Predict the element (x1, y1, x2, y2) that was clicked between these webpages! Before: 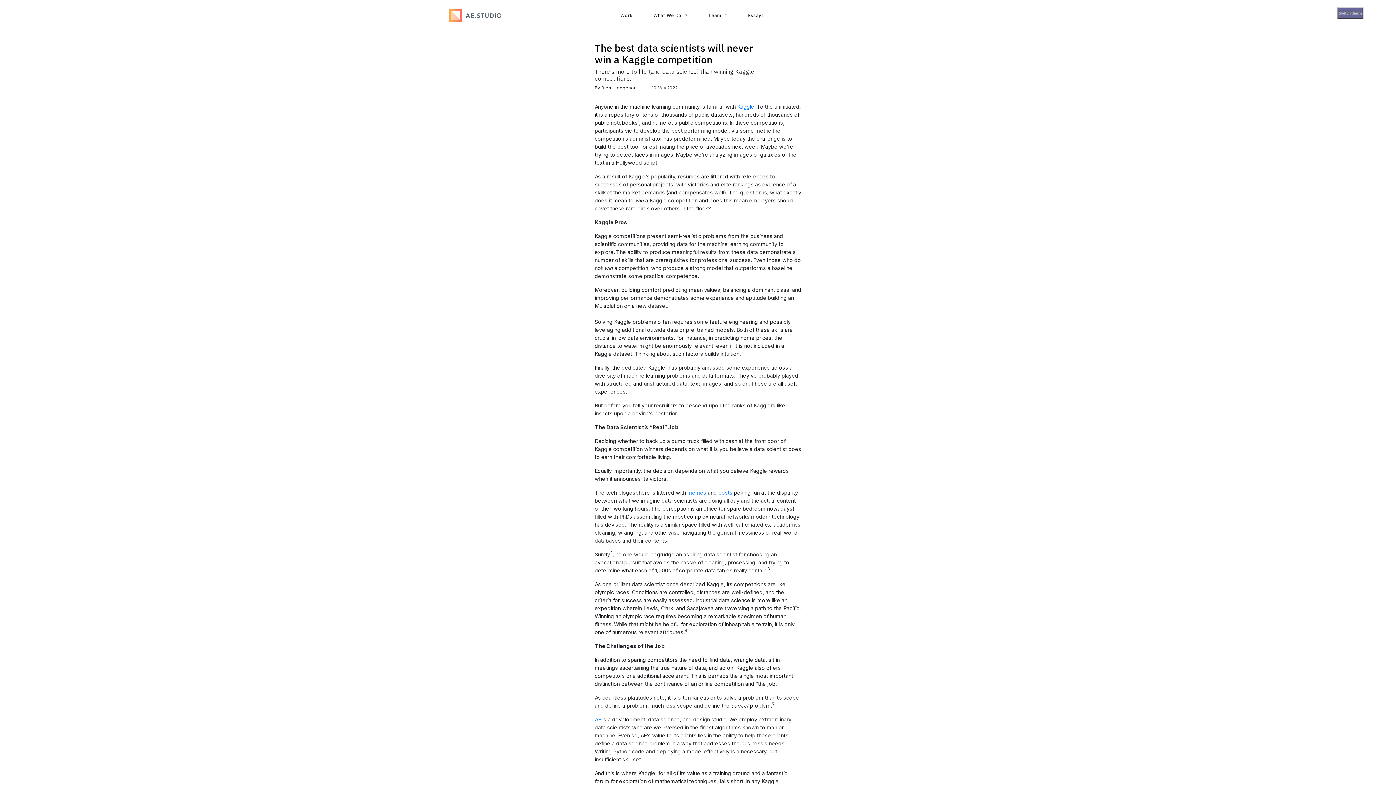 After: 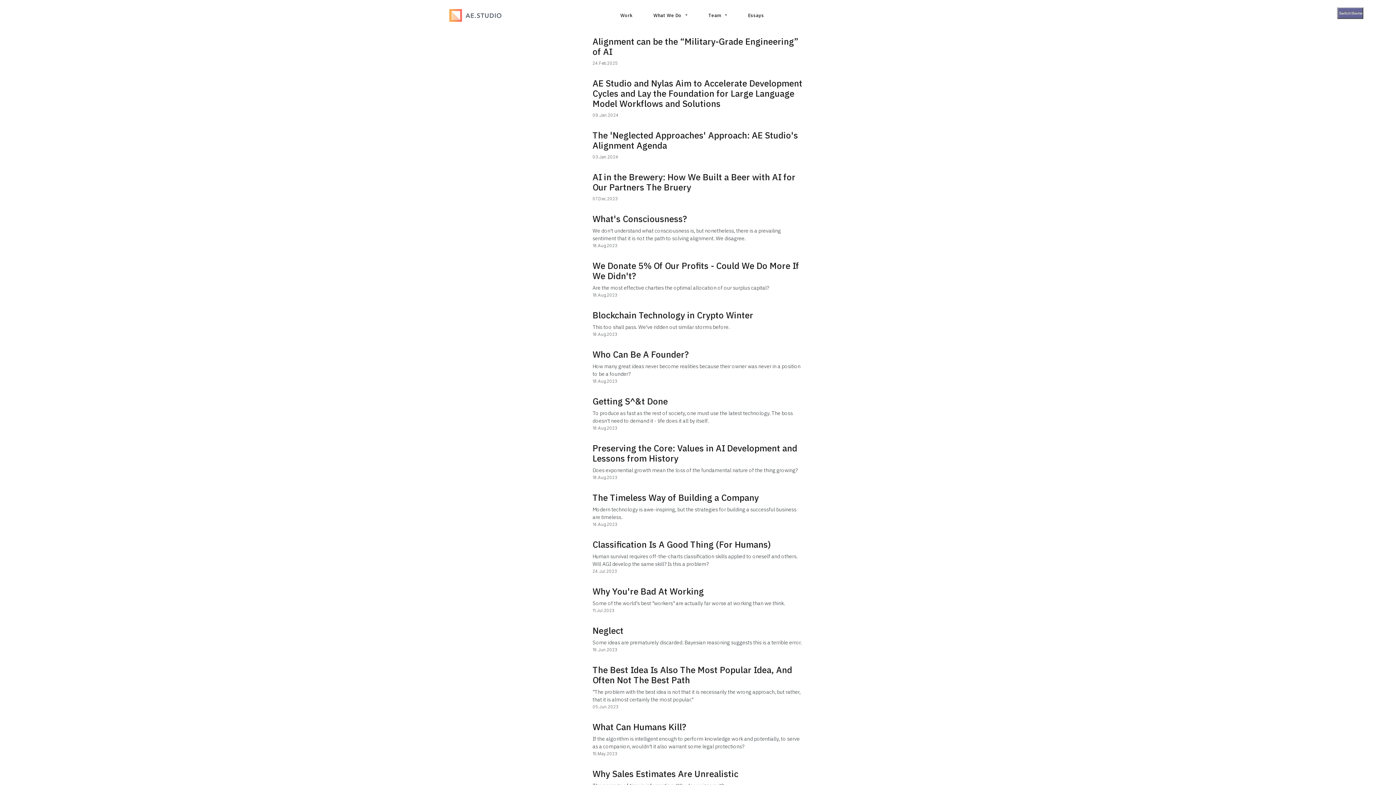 Action: label: Brent Hodgeson bbox: (601, 85, 636, 90)